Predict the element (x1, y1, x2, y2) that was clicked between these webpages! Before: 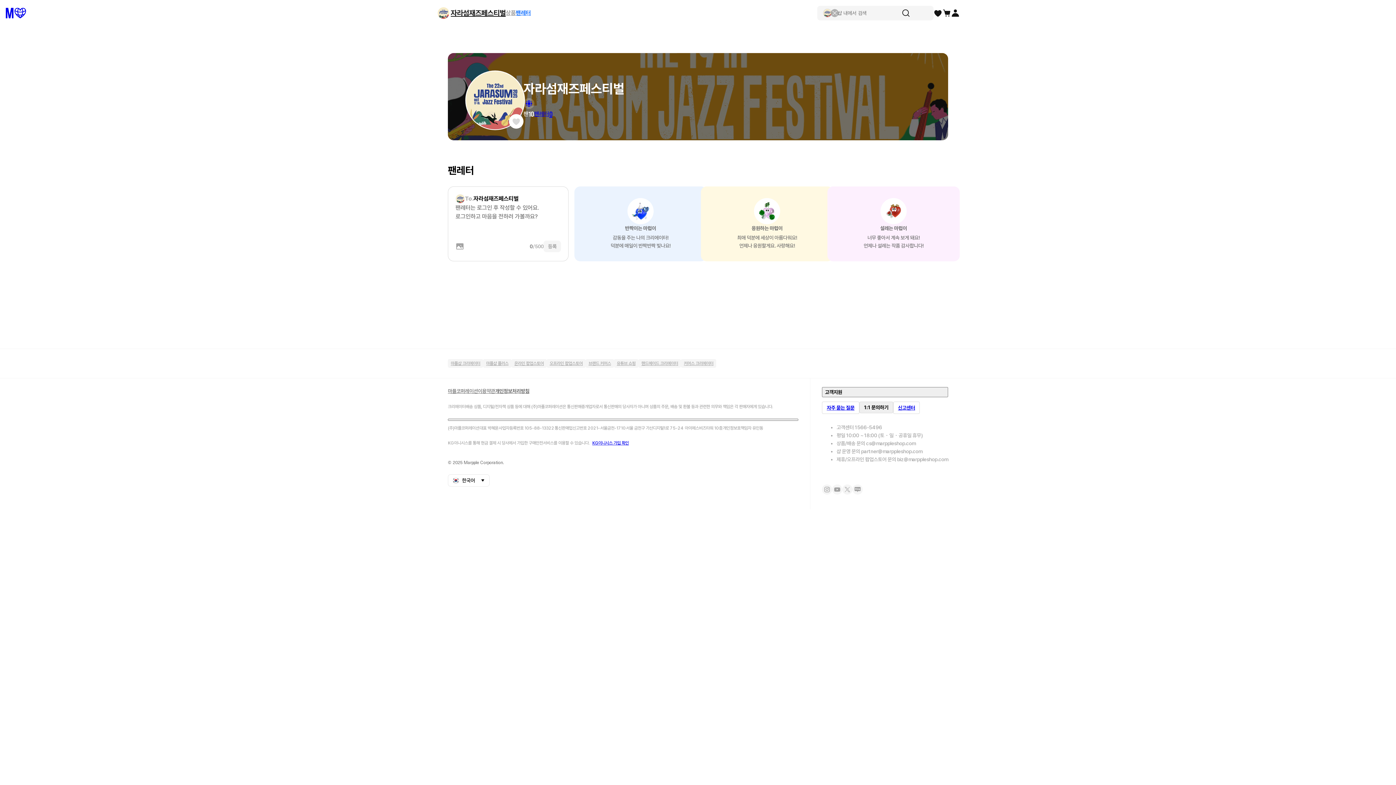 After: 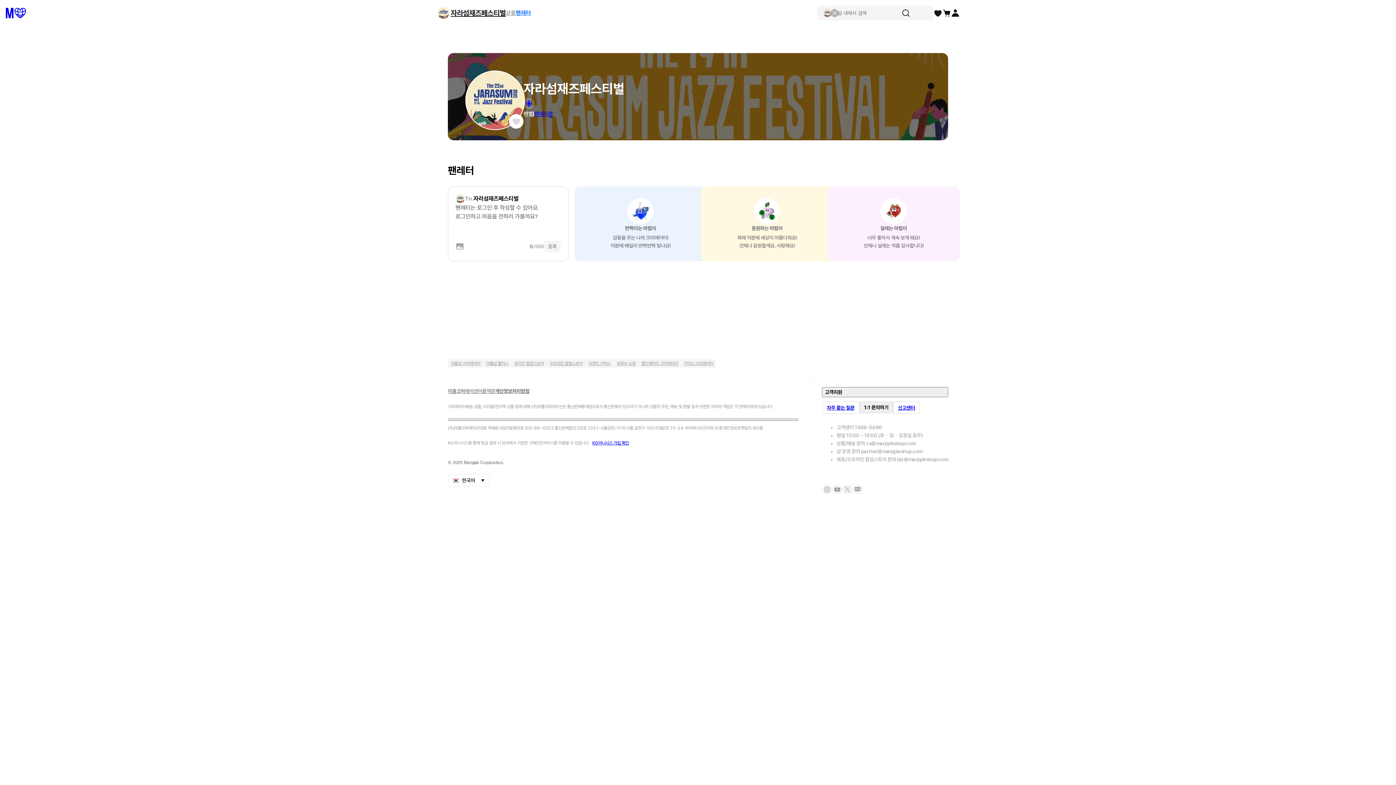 Action: label: 신고센터 bbox: (893, 401, 920, 414)